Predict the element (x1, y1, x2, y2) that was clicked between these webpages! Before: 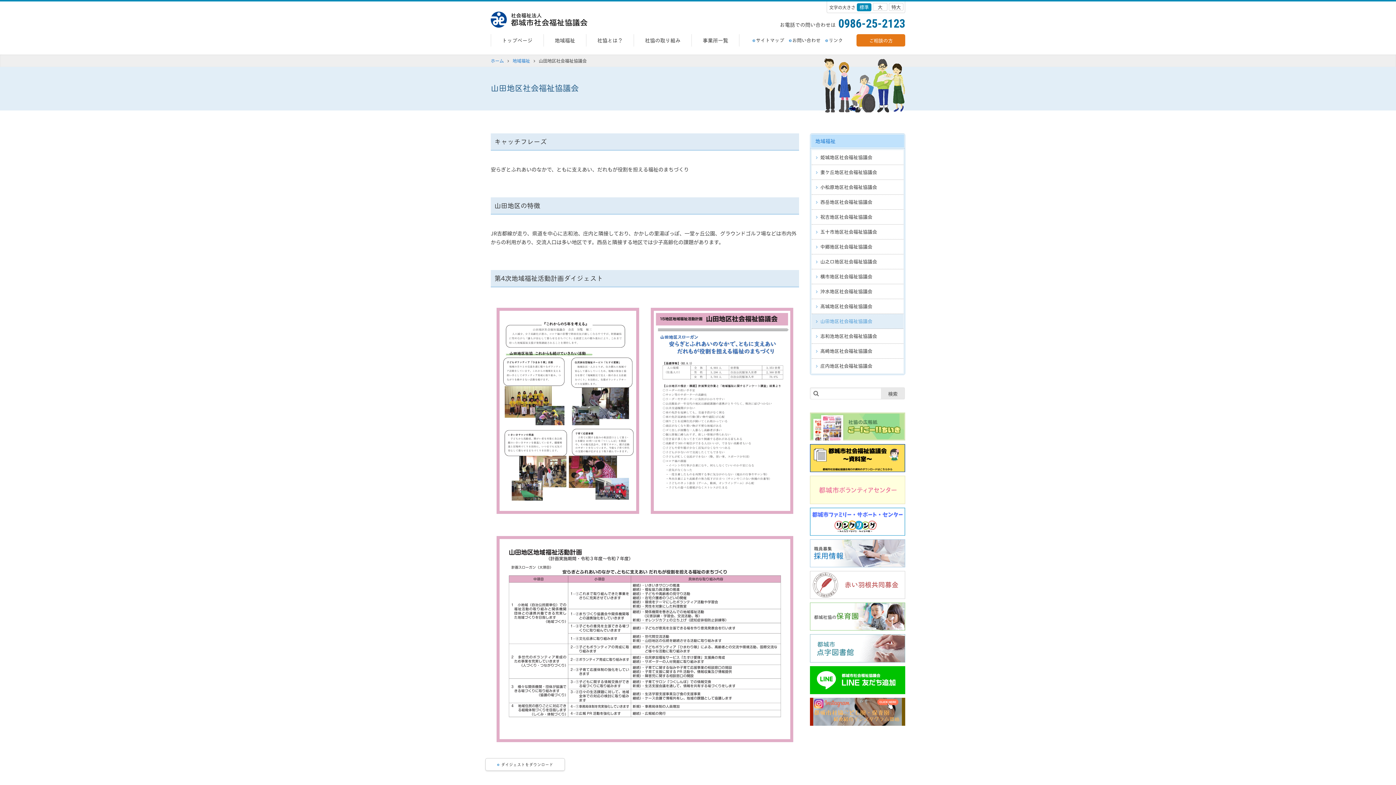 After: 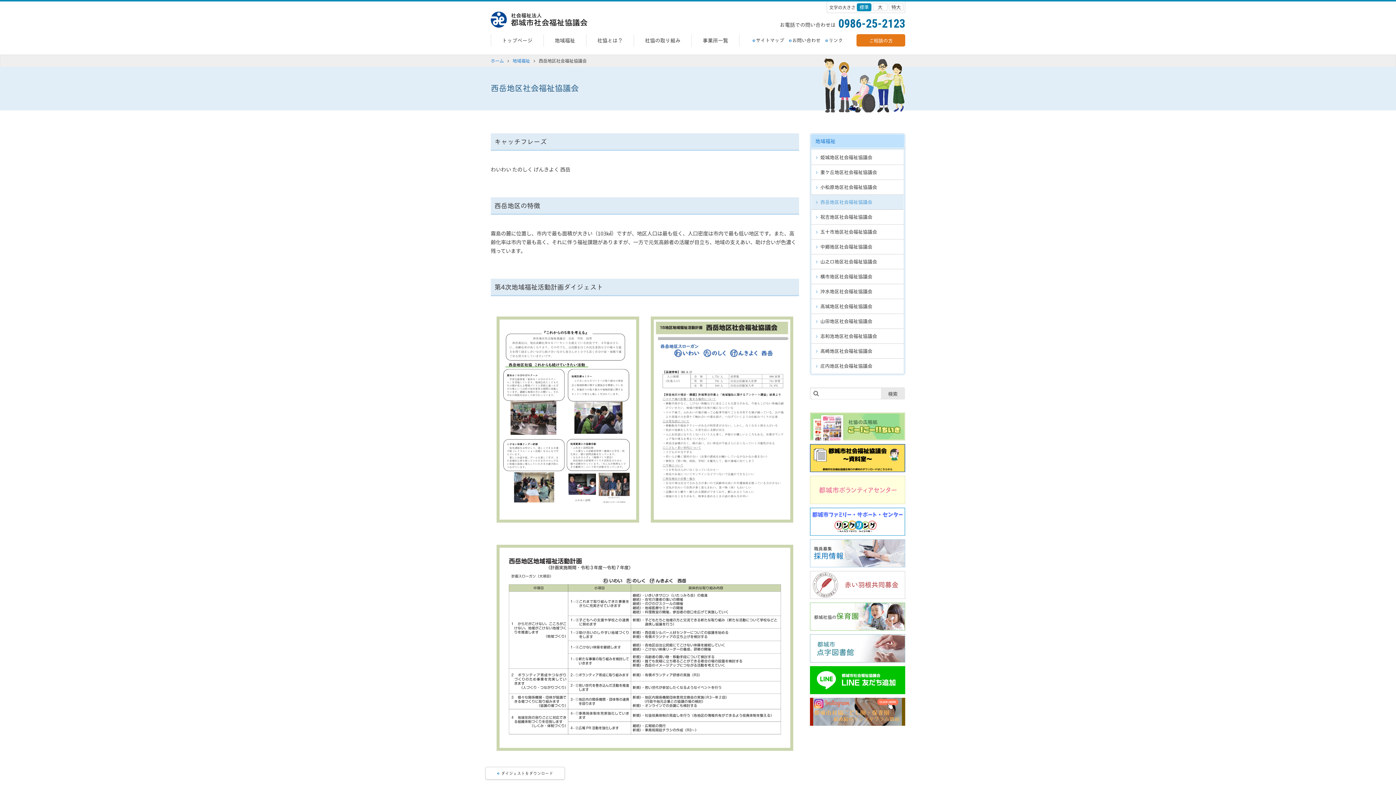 Action: bbox: (811, 194, 903, 209) label: 西岳地区社会福祉協議会